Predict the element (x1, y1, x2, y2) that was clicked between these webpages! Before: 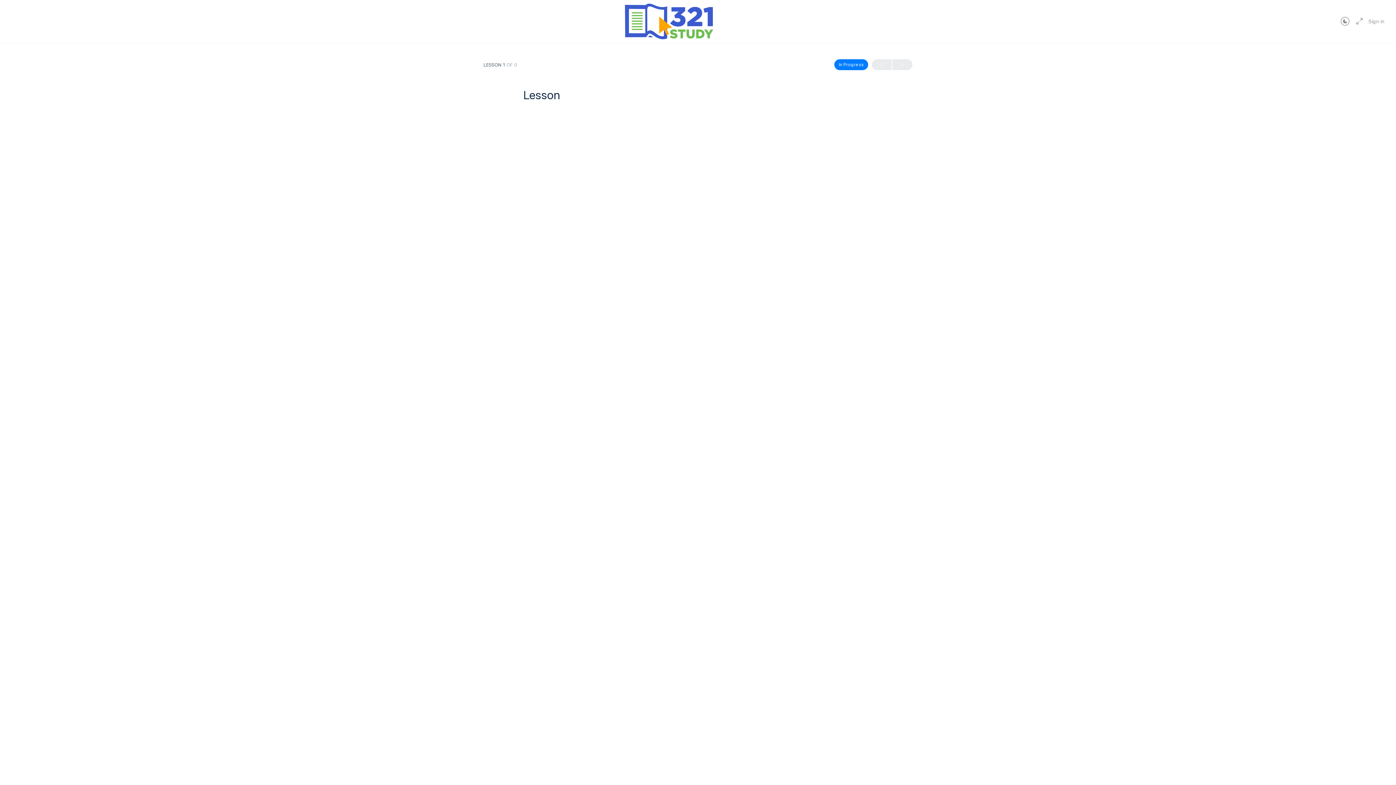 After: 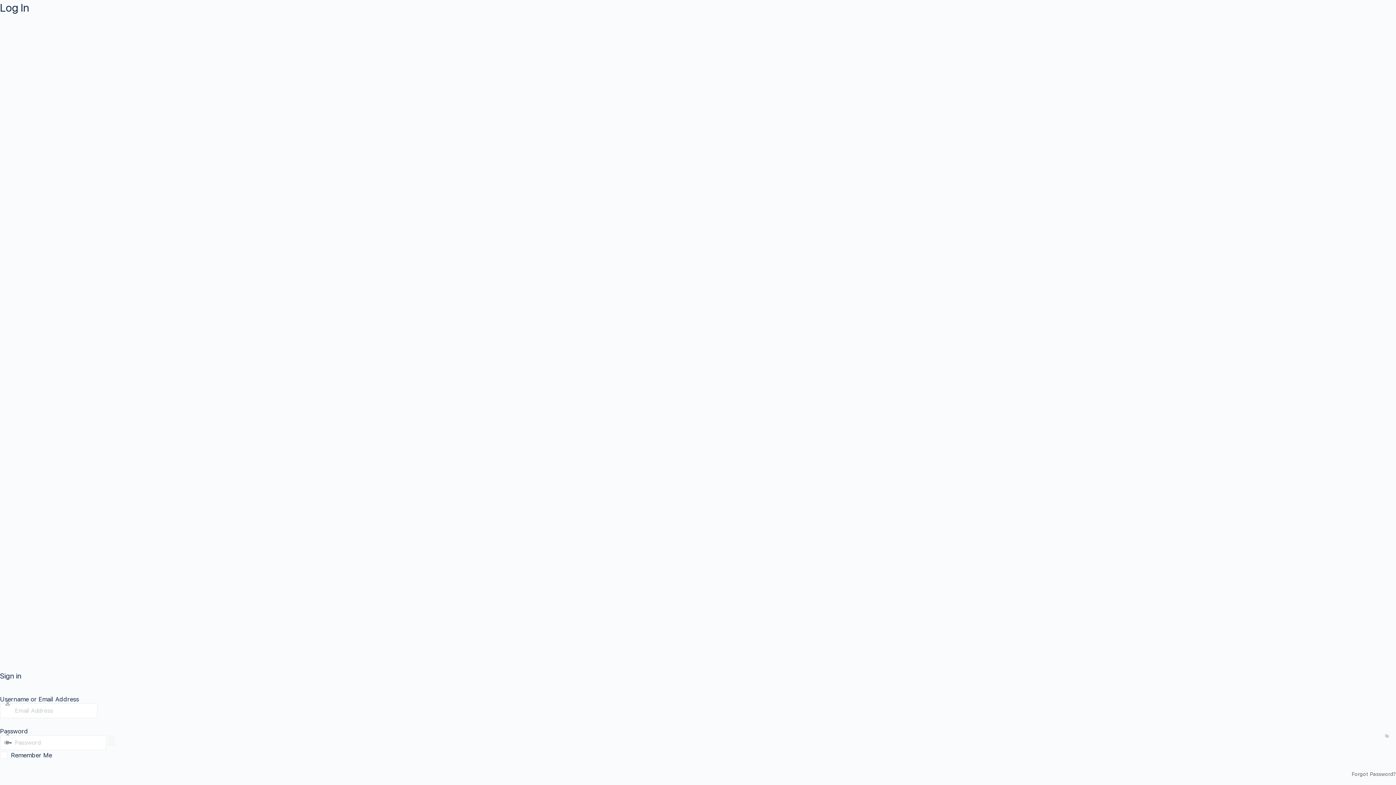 Action: label: Sign in bbox: (1364, 13, 1389, 29)